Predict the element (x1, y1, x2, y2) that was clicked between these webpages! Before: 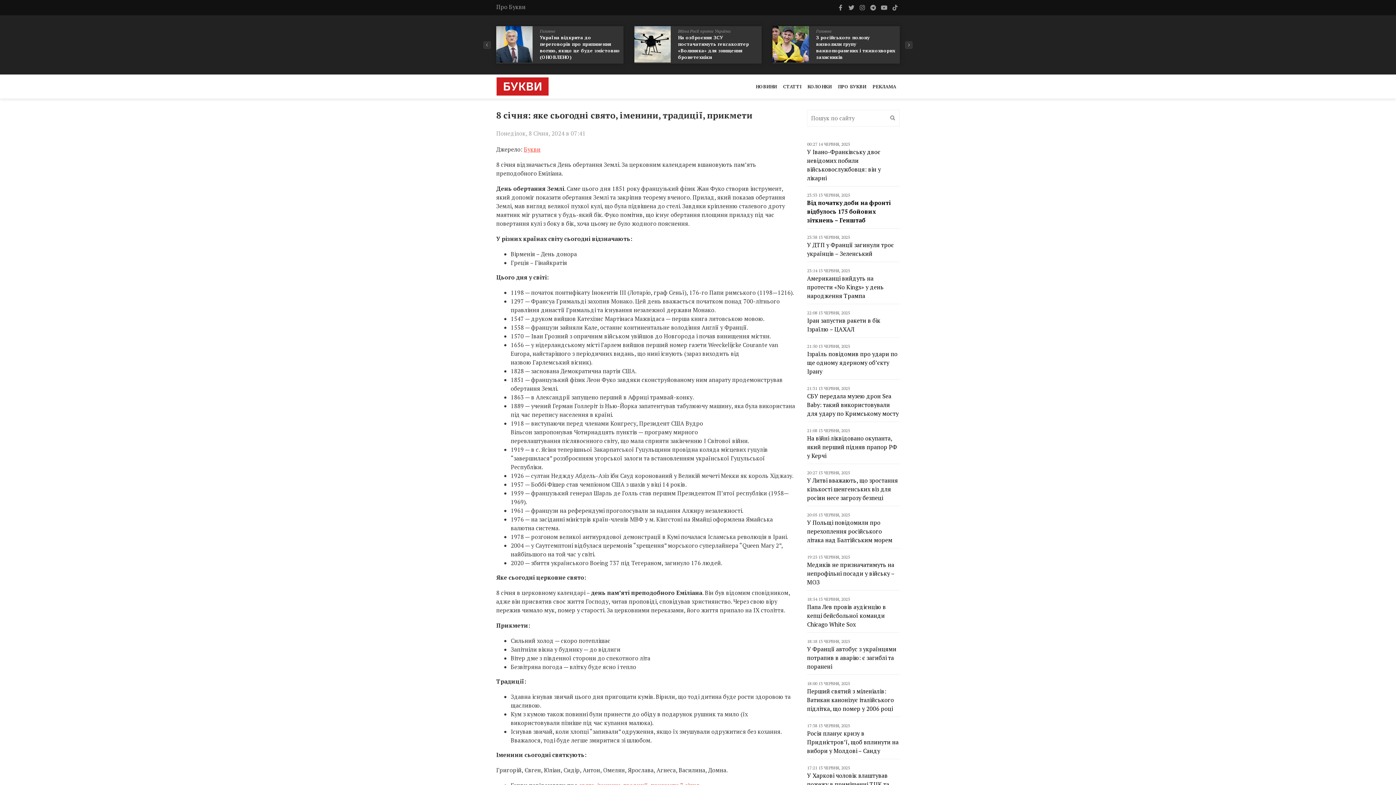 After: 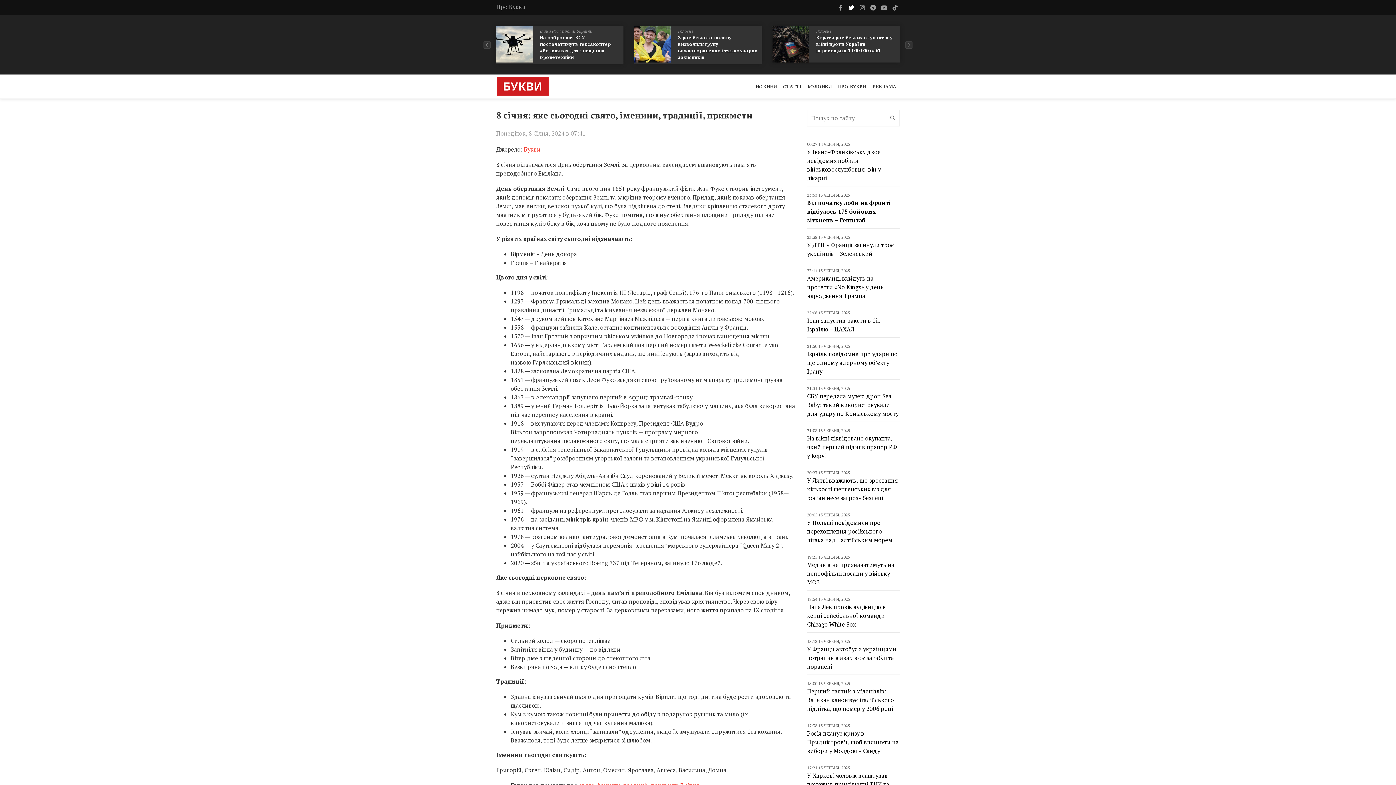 Action: bbox: (846, 4, 856, 11)